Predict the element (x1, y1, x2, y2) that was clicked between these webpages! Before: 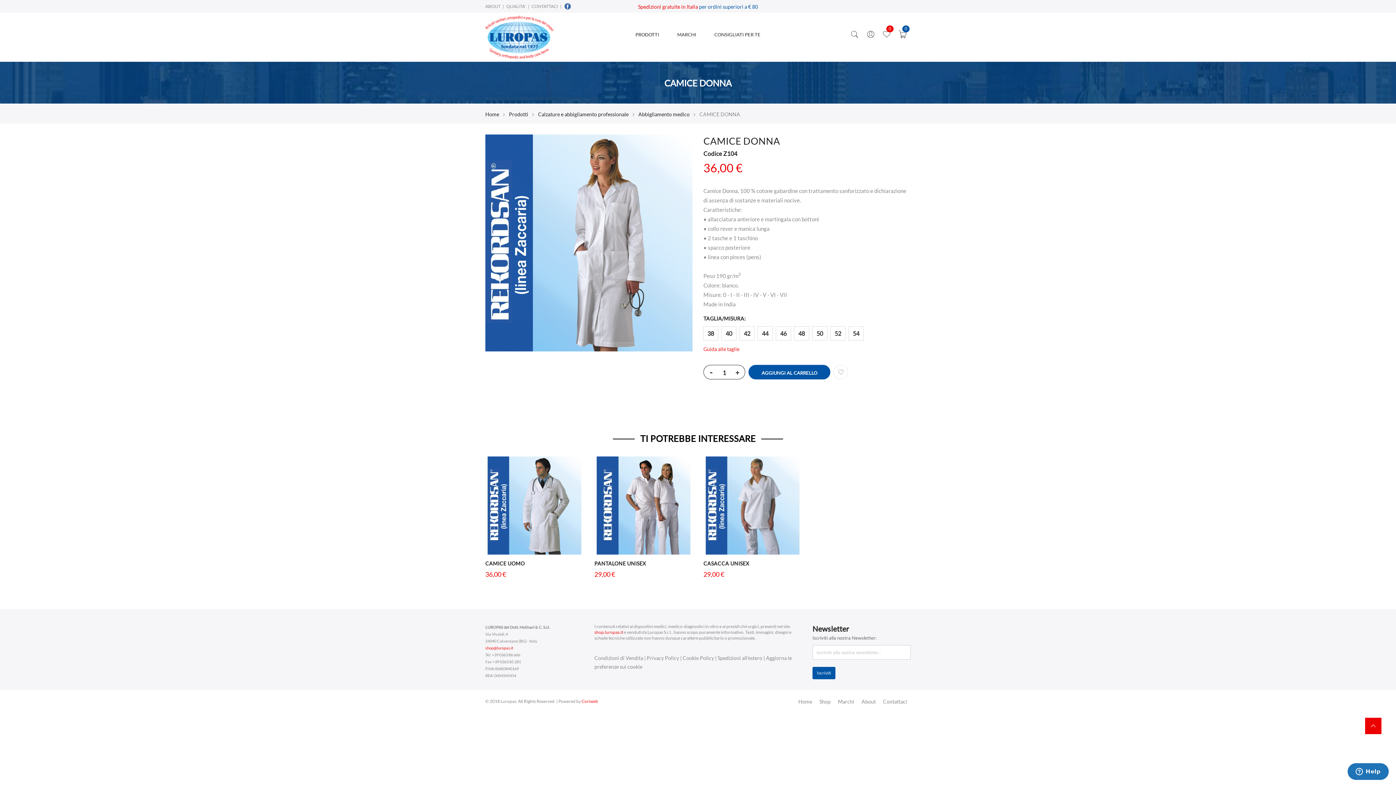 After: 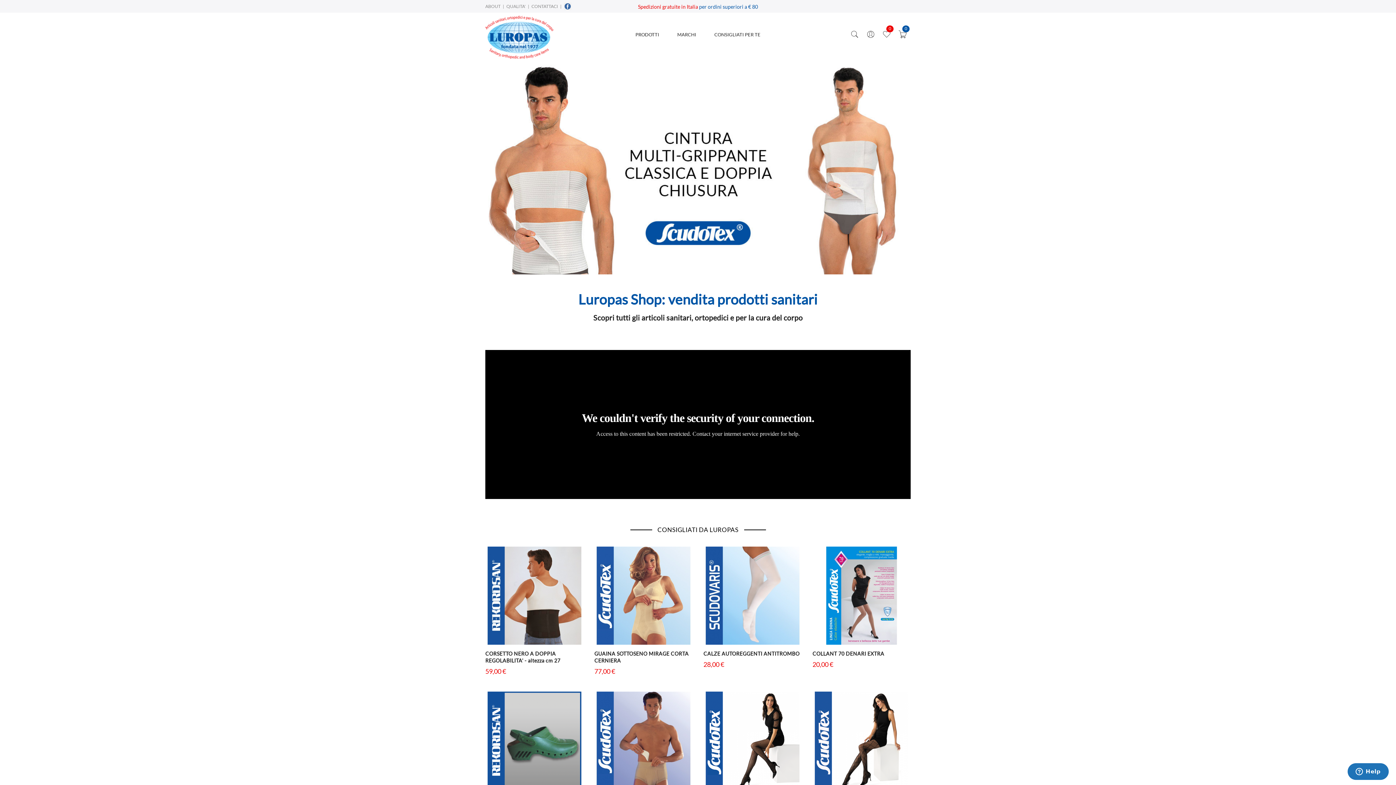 Action: label: shop.luropas.it bbox: (594, 629, 623, 635)